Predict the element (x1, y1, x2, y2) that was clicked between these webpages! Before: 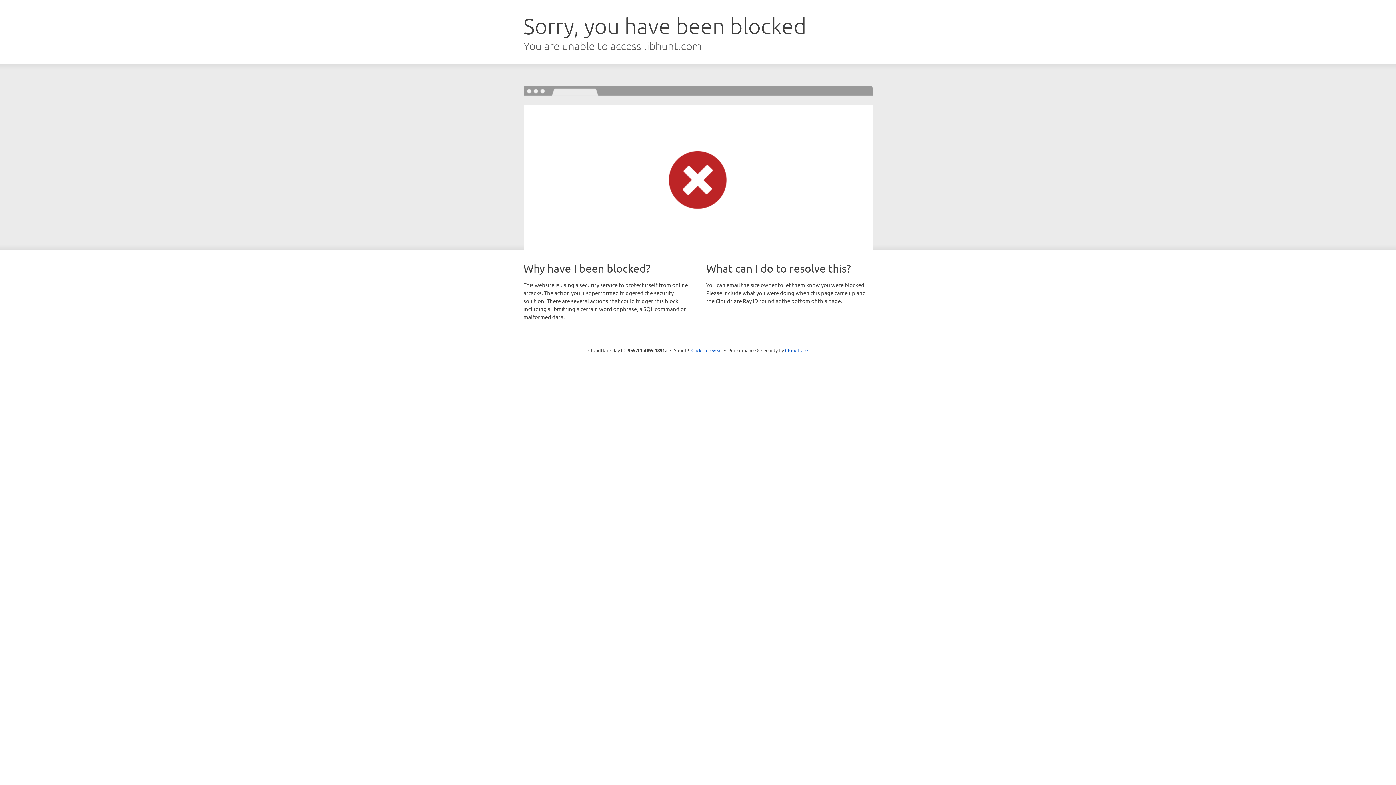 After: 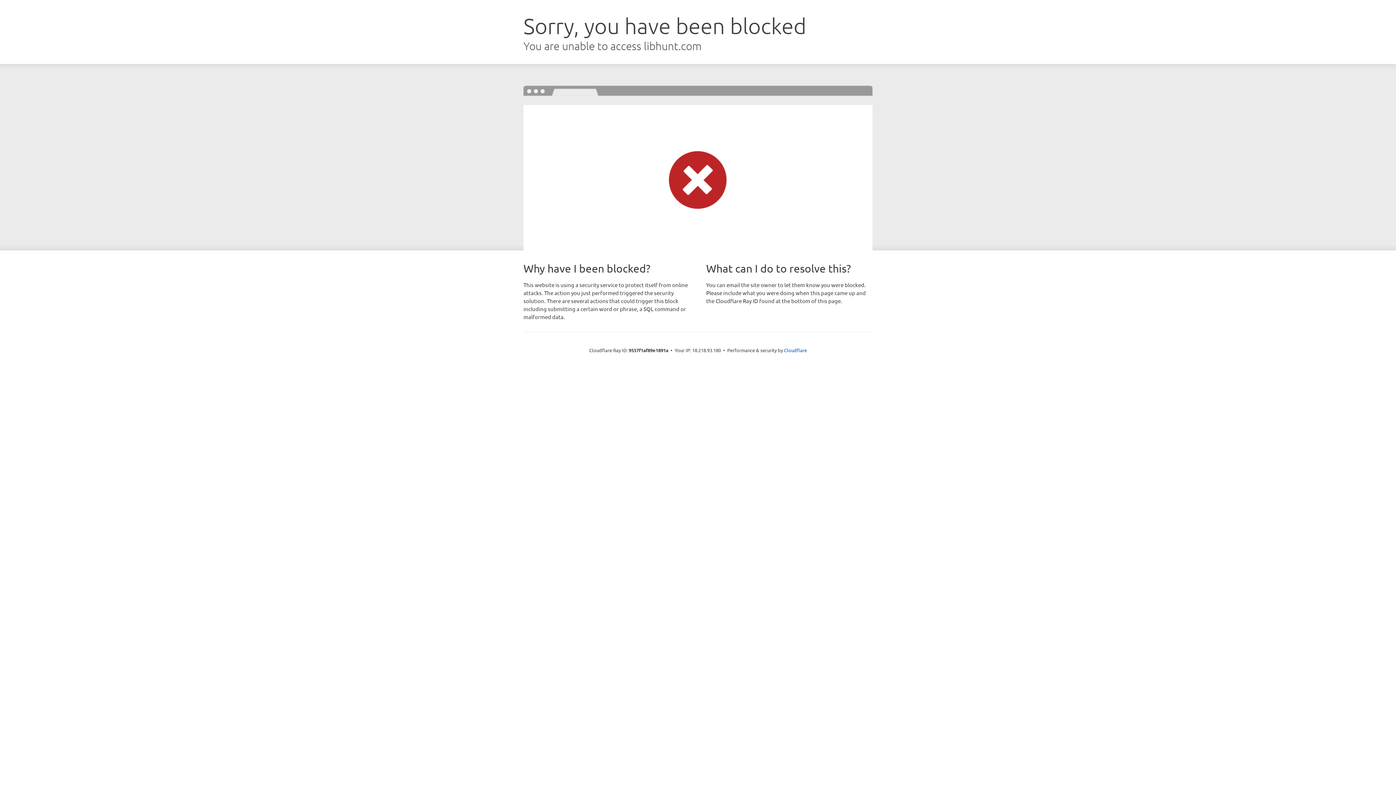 Action: label: Click to reveal bbox: (691, 346, 722, 353)